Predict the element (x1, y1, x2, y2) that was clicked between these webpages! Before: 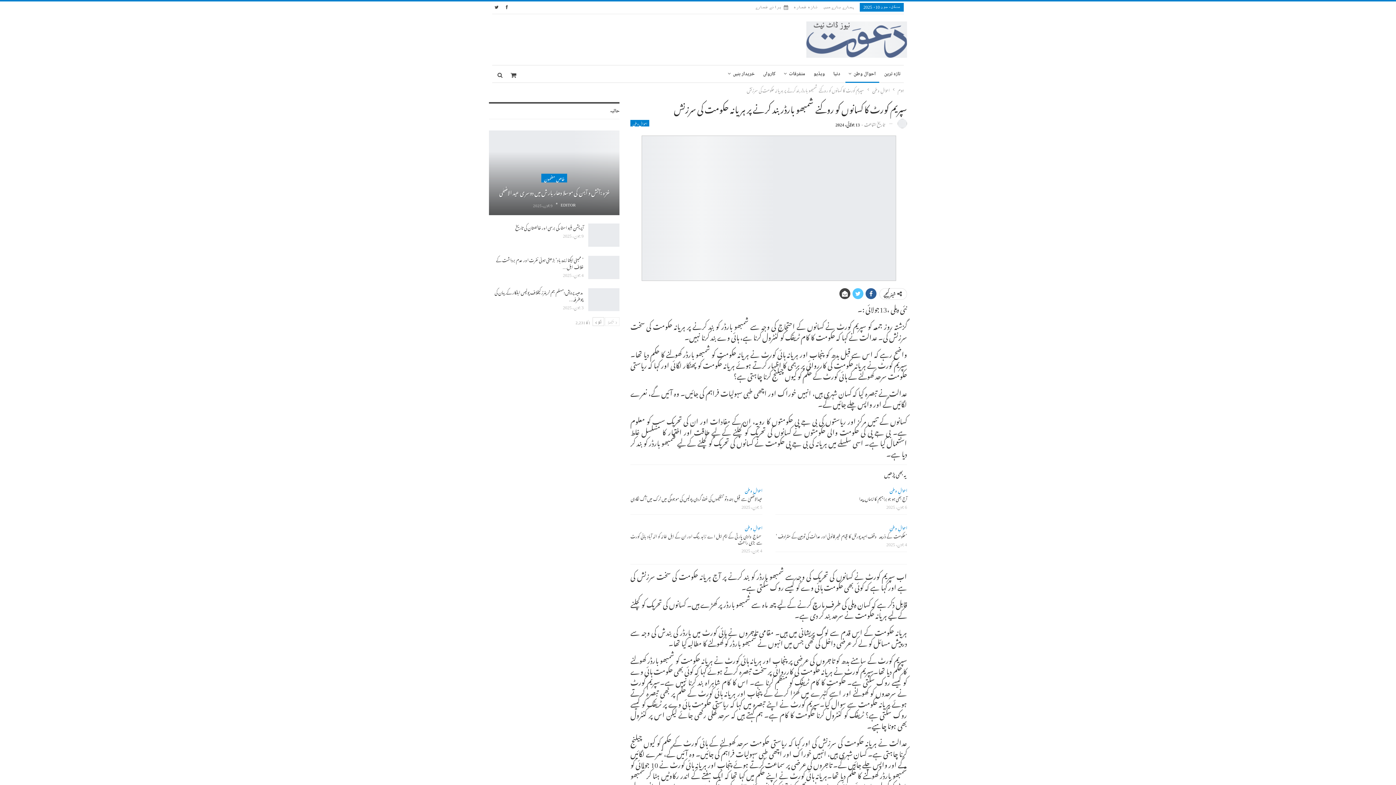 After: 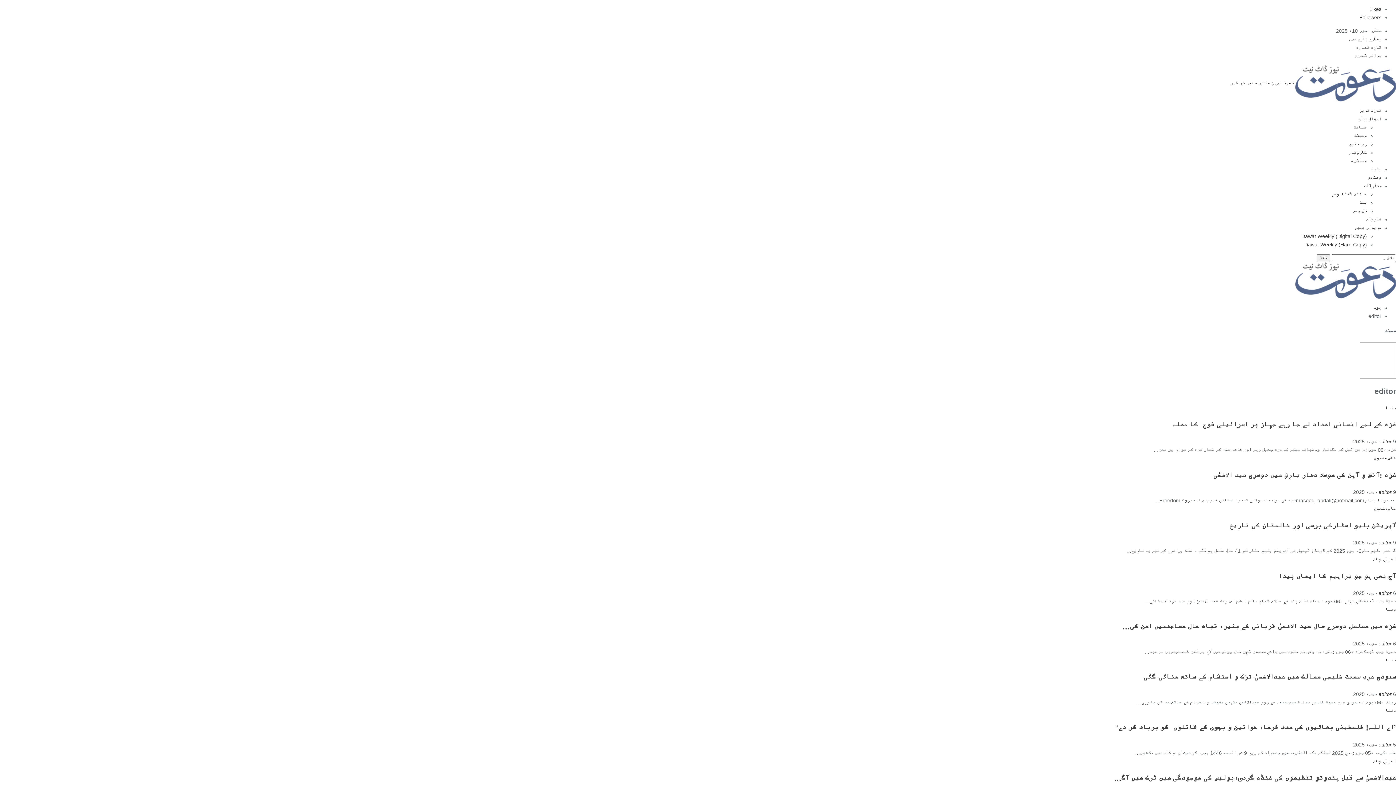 Action: bbox: (553, 200, 575, 208) label: EDITOR 